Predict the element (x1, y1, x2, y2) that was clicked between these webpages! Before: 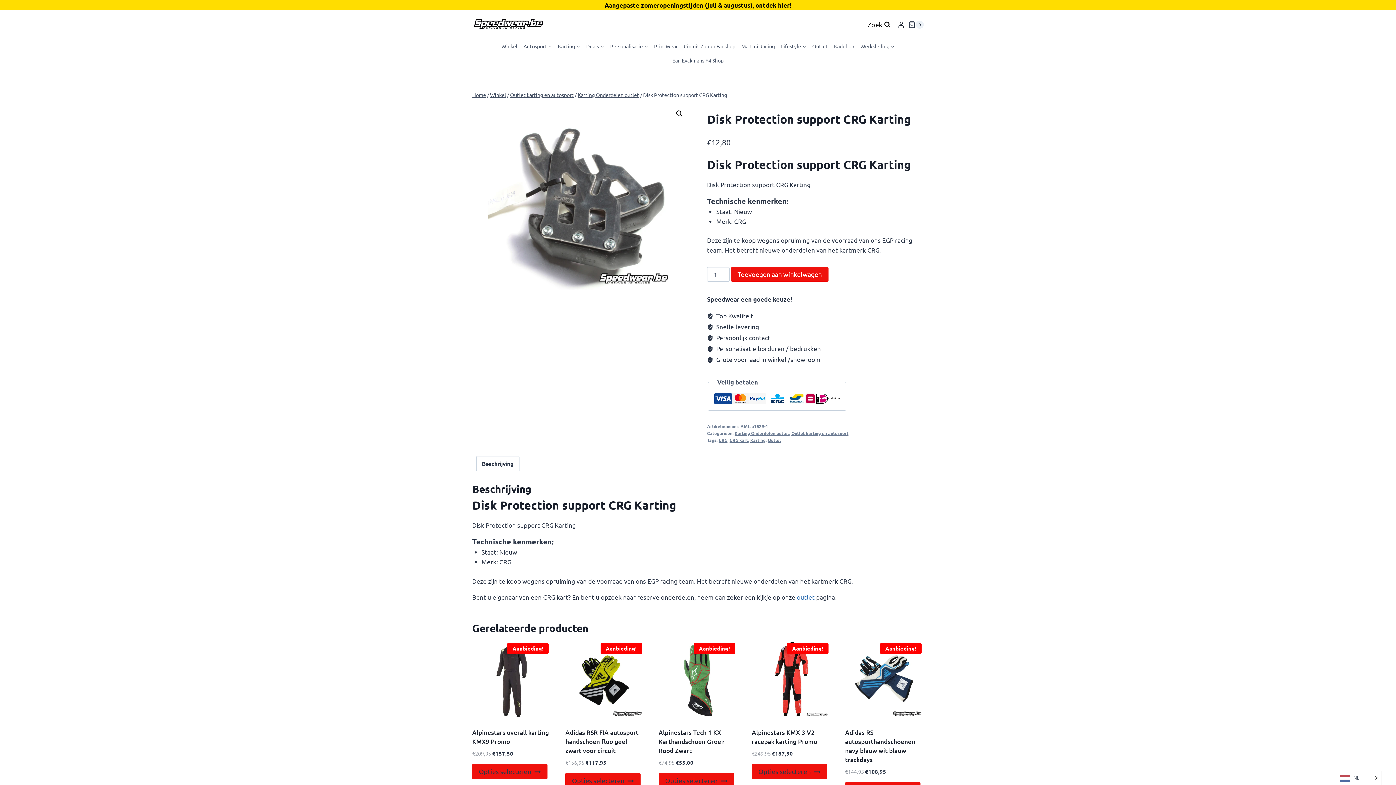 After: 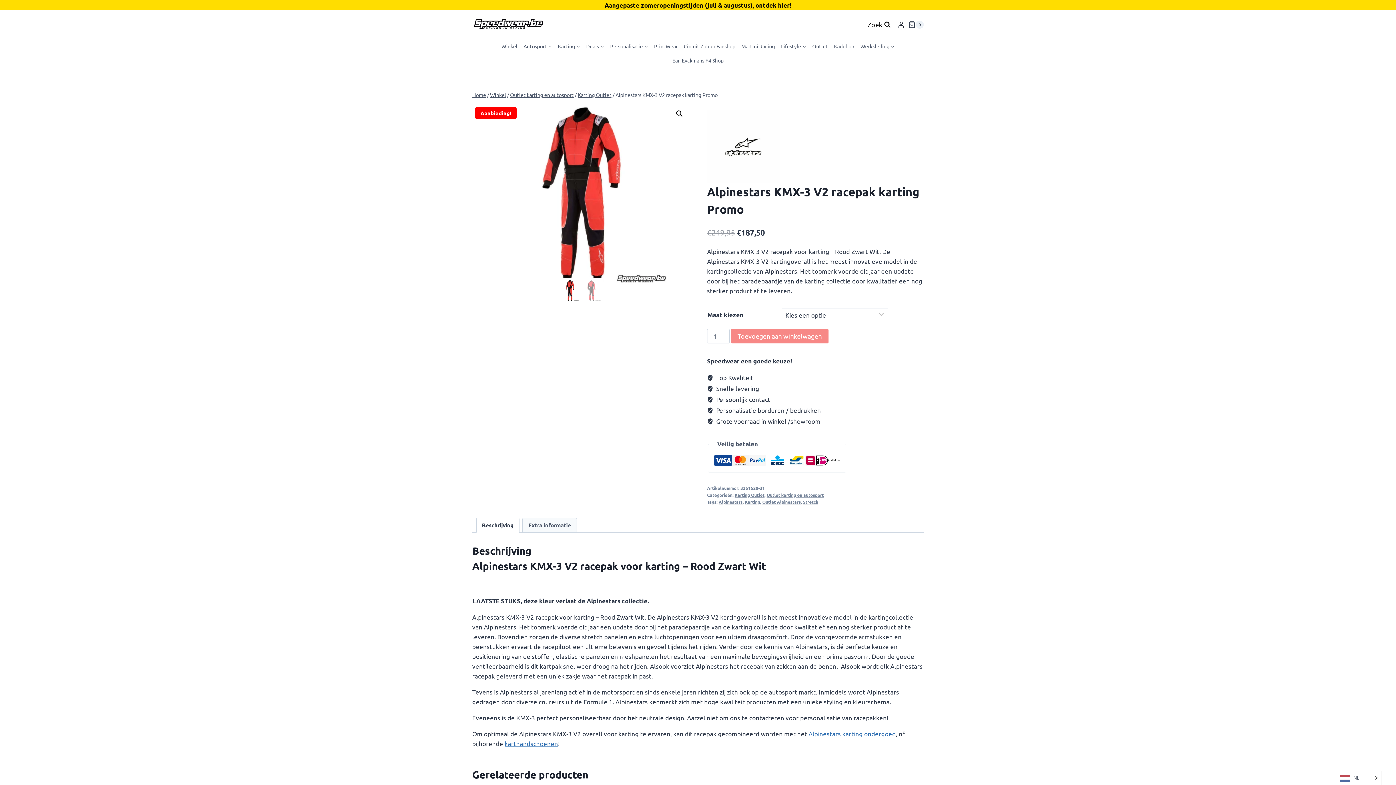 Action: bbox: (752, 764, 827, 779) label: Selecteer opties voor “Alpinestars KMX-3 V2 racepak karting Promo”